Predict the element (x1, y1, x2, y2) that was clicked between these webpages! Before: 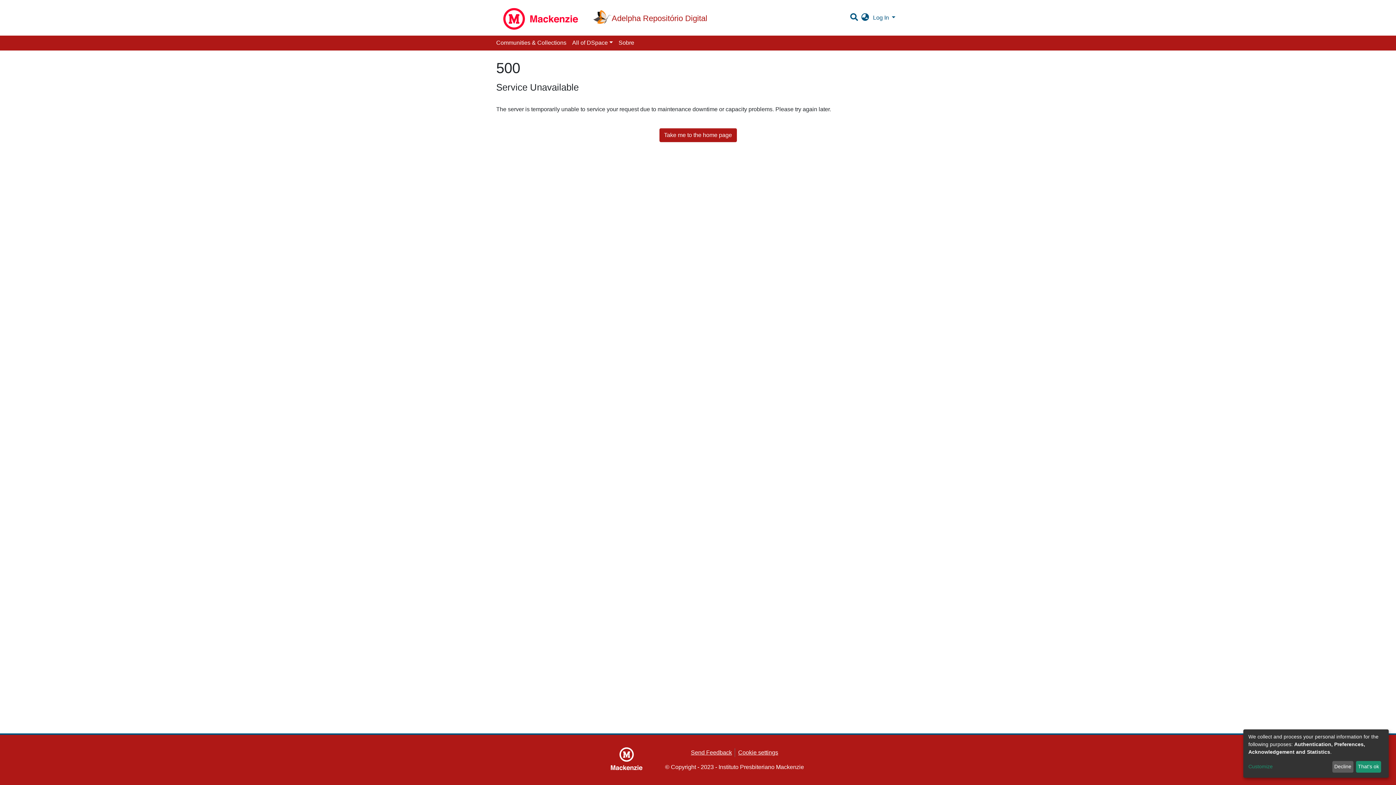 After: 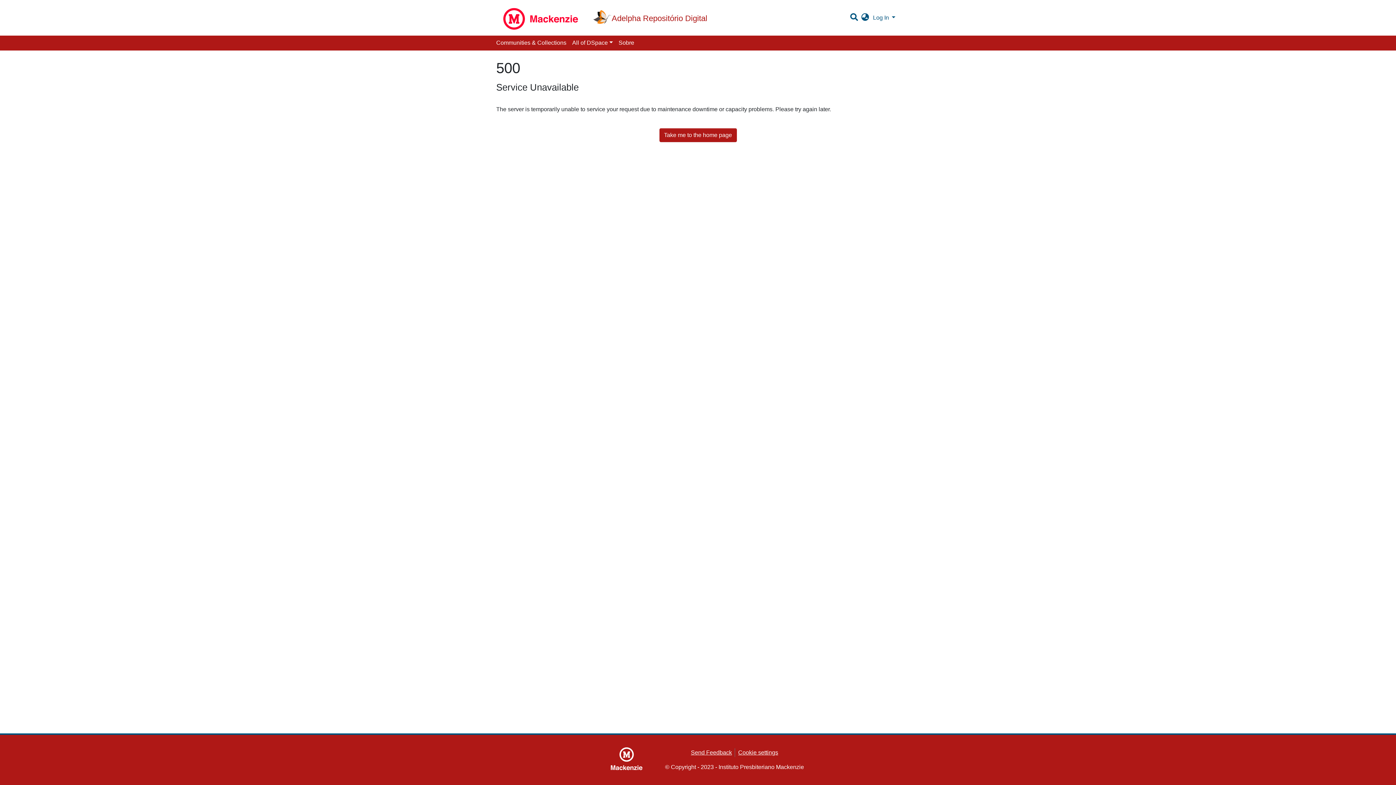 Action: label: That's ok bbox: (1356, 761, 1381, 773)